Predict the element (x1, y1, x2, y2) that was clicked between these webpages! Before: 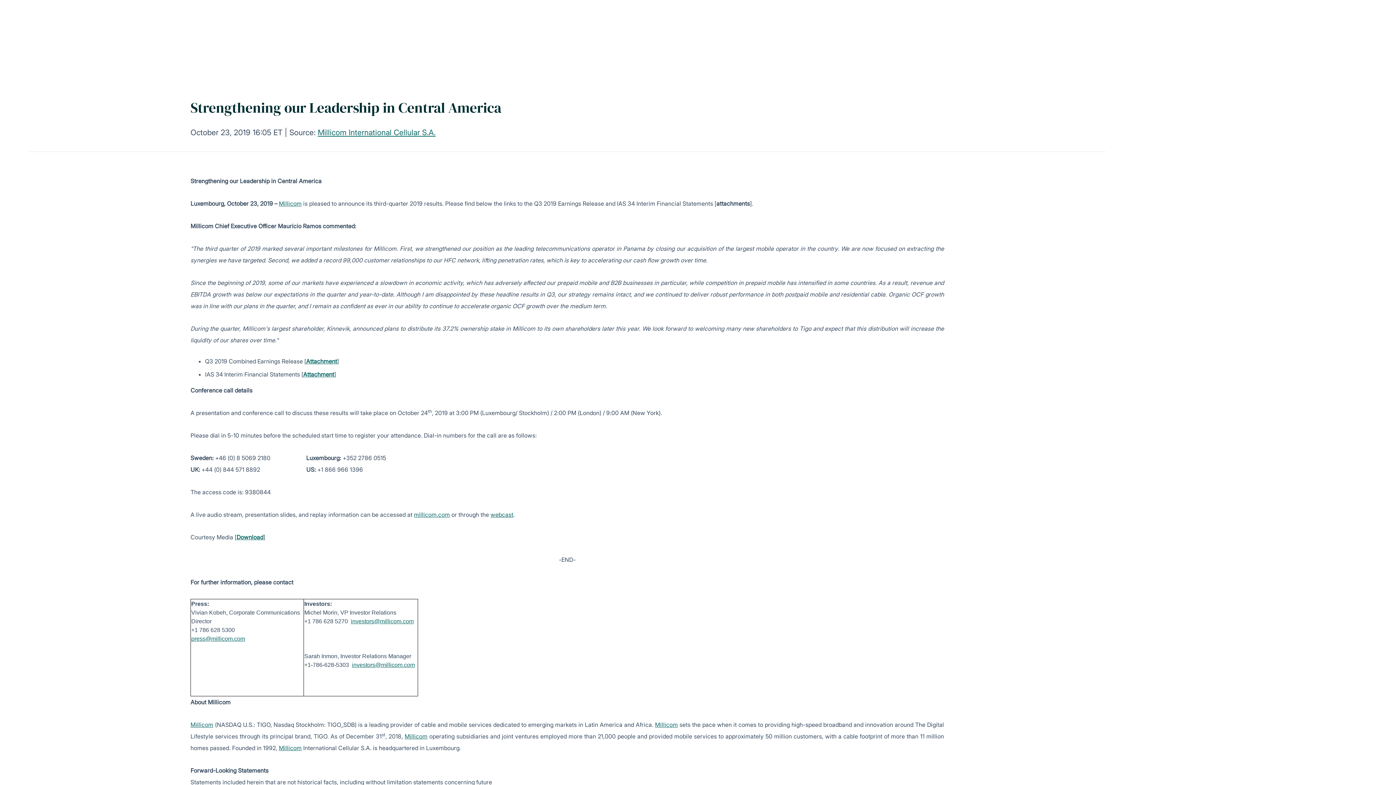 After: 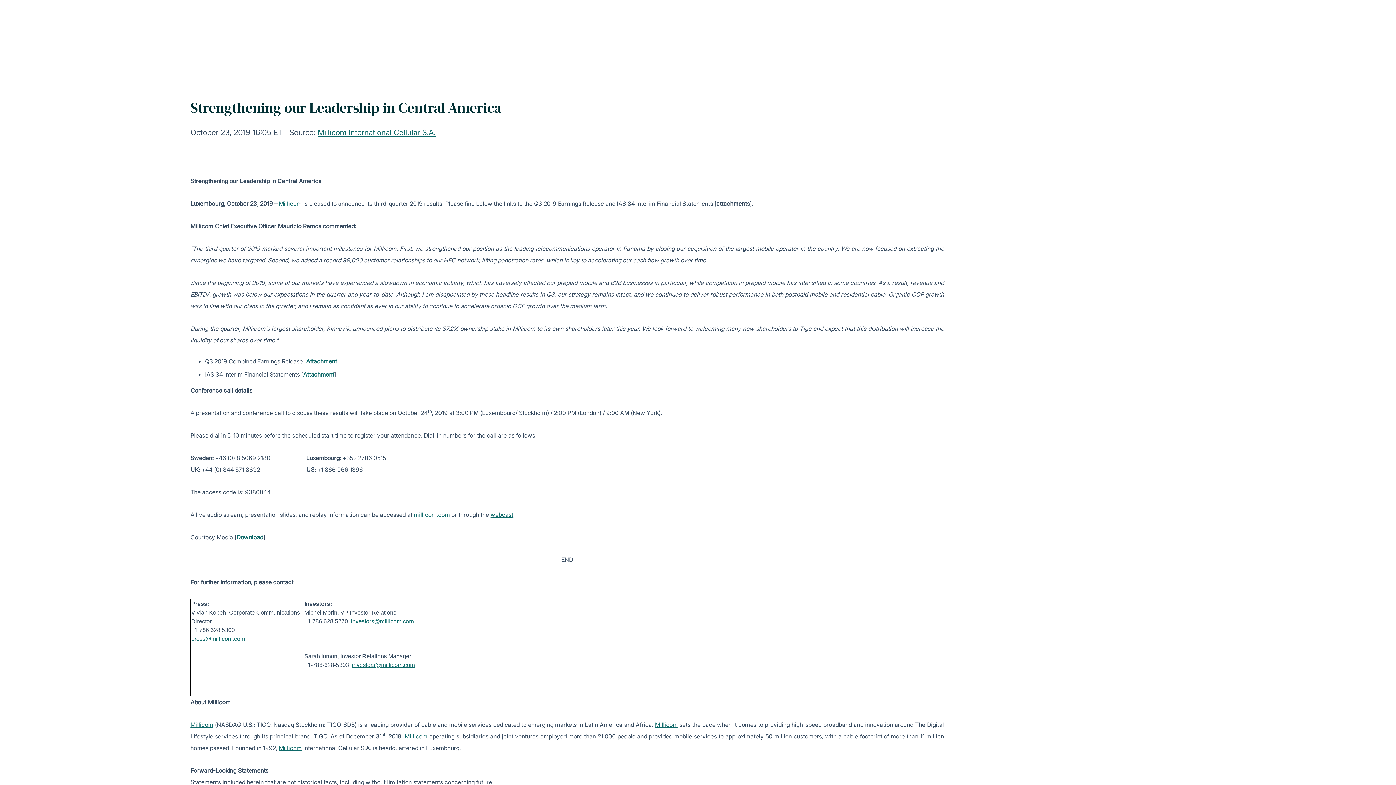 Action: bbox: (414, 511, 450, 518) label: millicom.com